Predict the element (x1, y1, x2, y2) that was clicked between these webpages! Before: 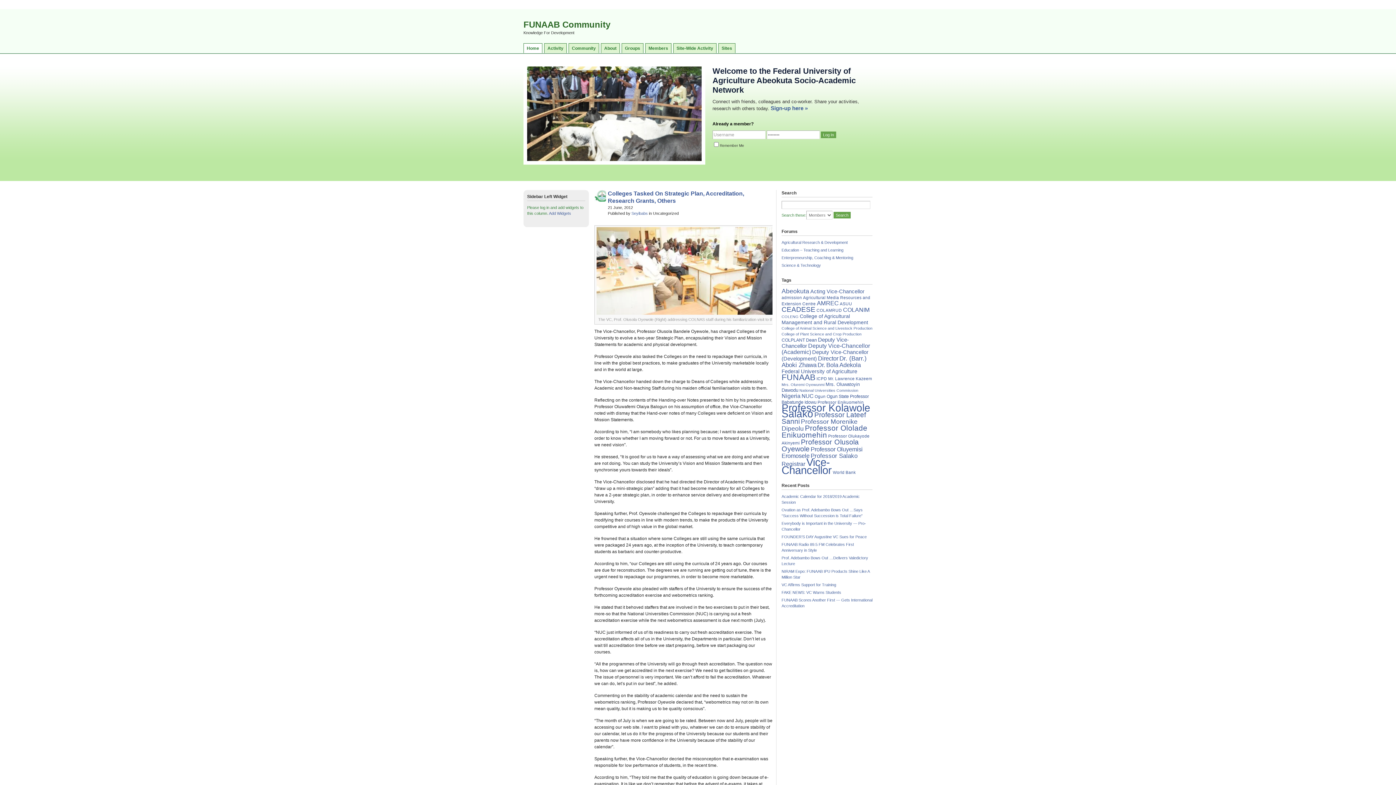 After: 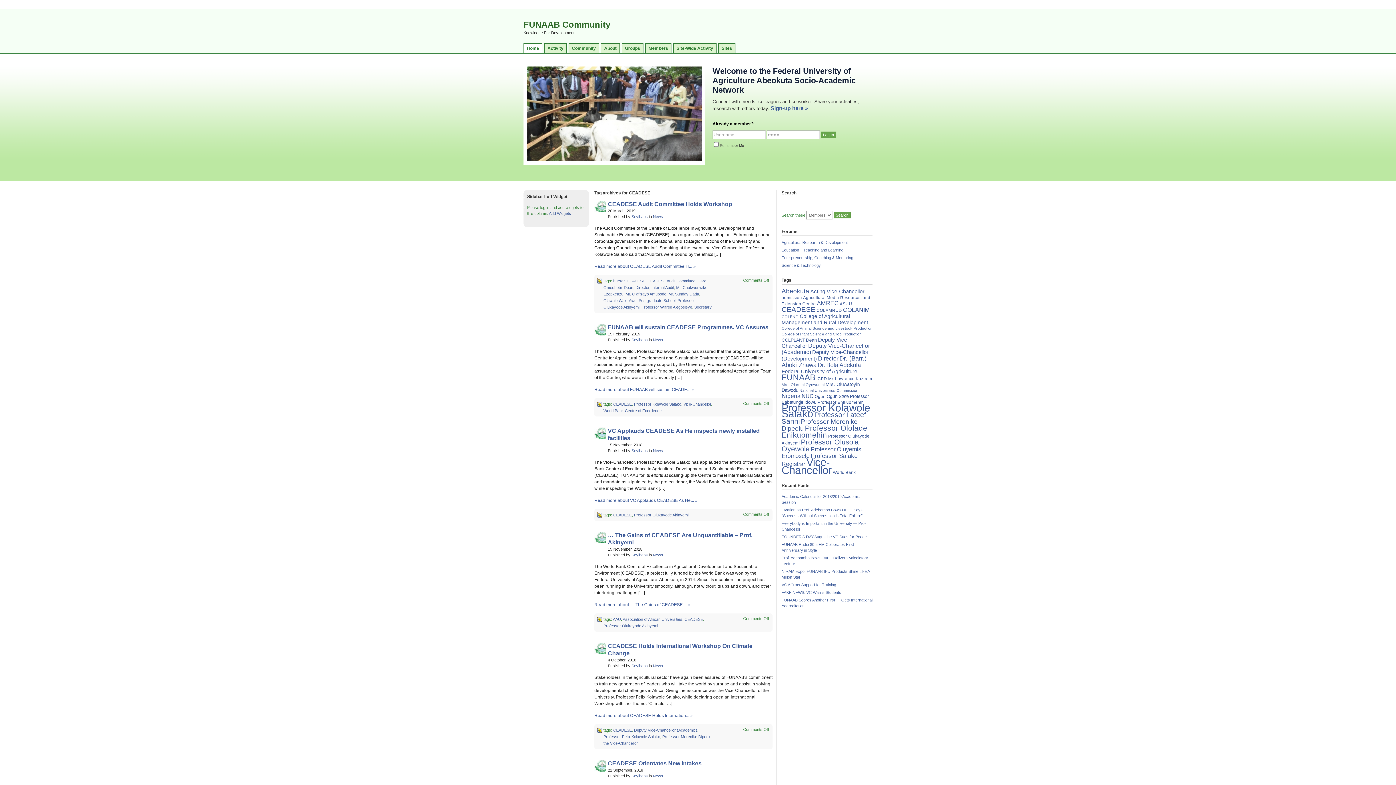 Action: bbox: (781, 305, 815, 313) label: CEADESE